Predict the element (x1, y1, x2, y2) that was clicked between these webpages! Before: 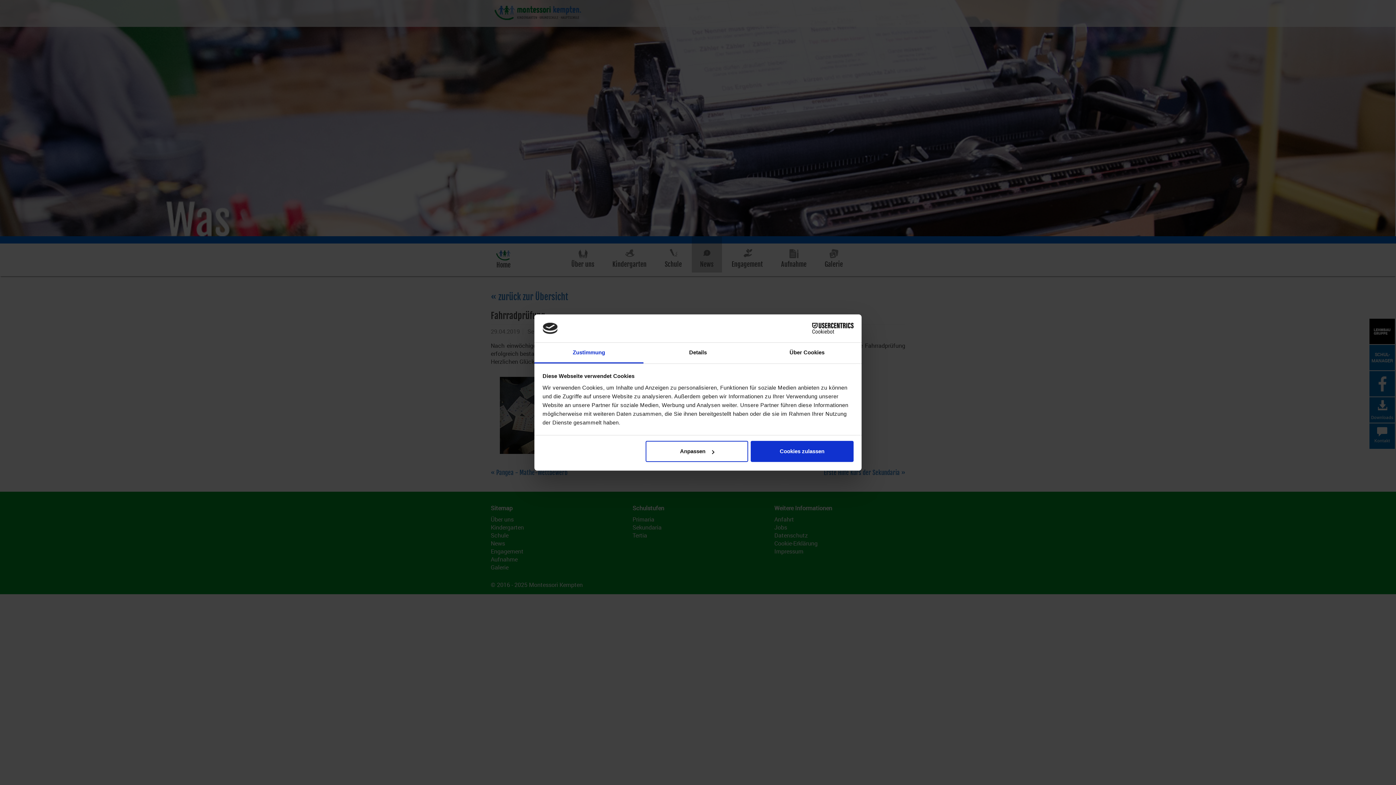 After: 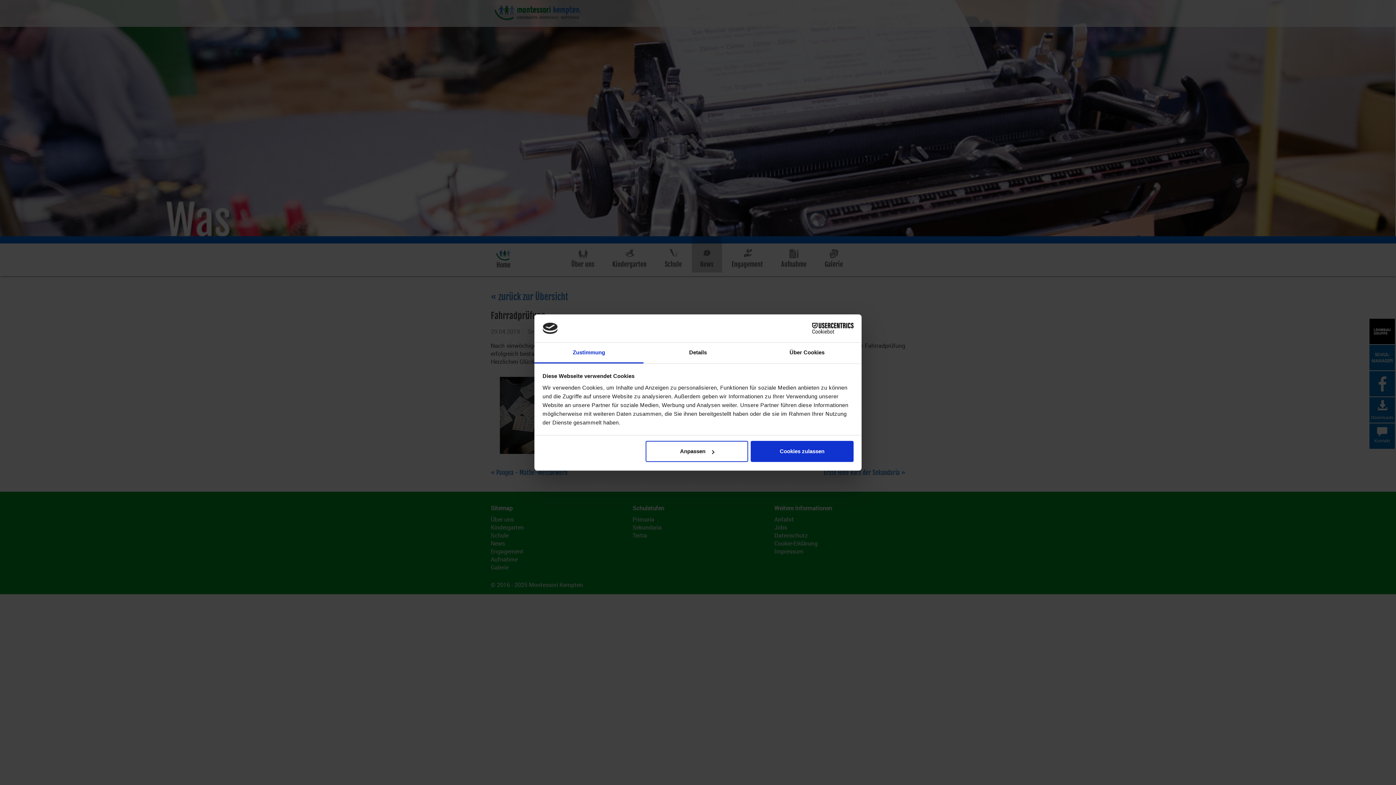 Action: bbox: (534, 342, 643, 363) label: Zustimmung